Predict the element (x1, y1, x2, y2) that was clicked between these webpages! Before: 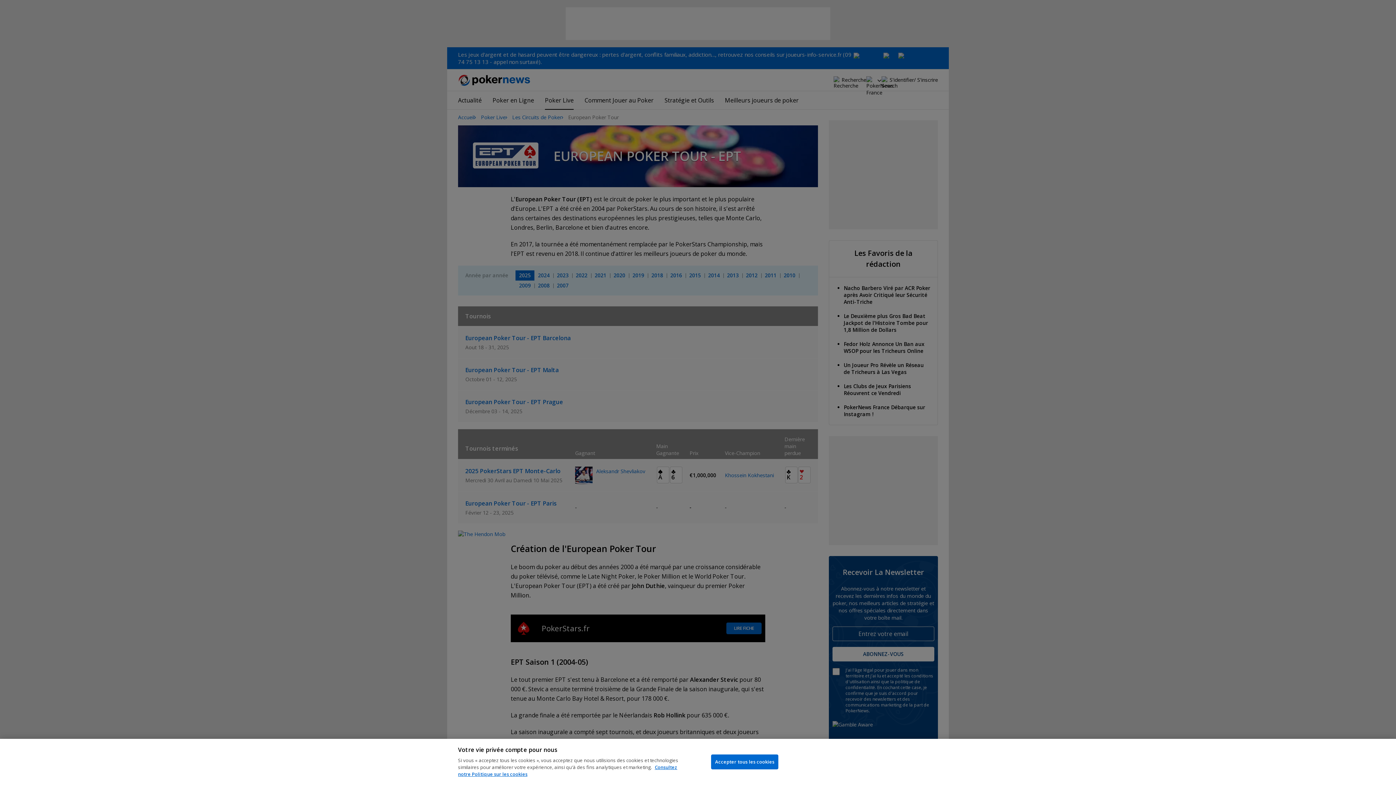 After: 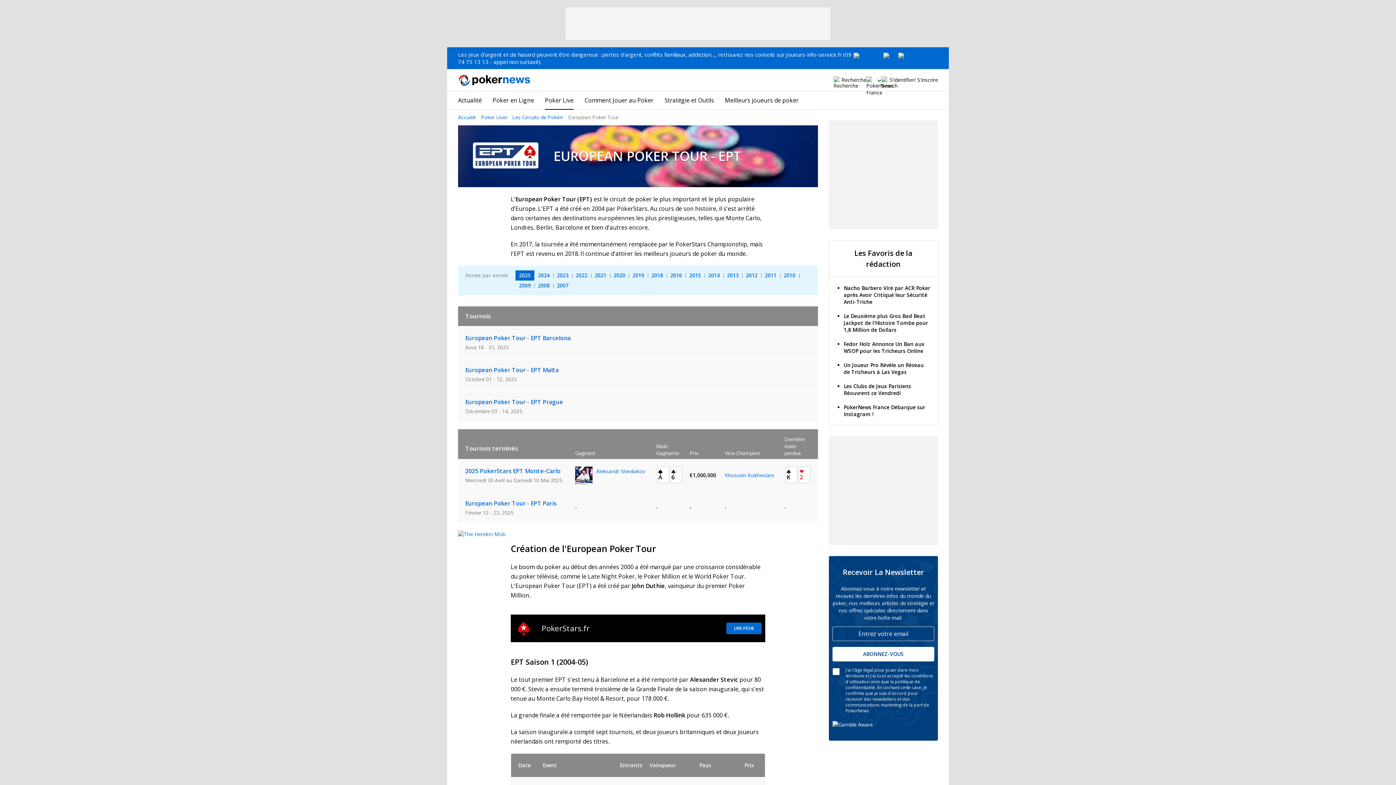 Action: label: Accepter tous les cookies bbox: (711, 754, 778, 769)